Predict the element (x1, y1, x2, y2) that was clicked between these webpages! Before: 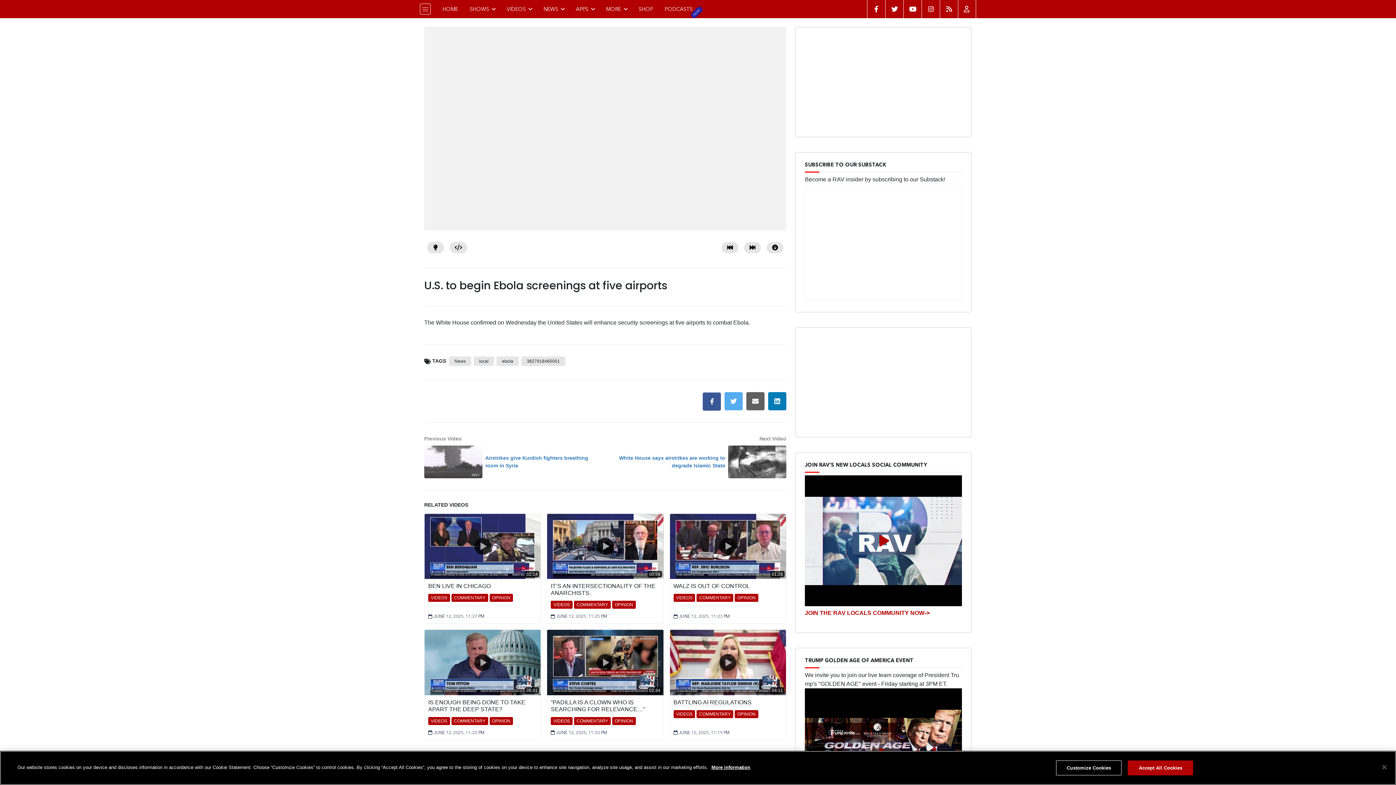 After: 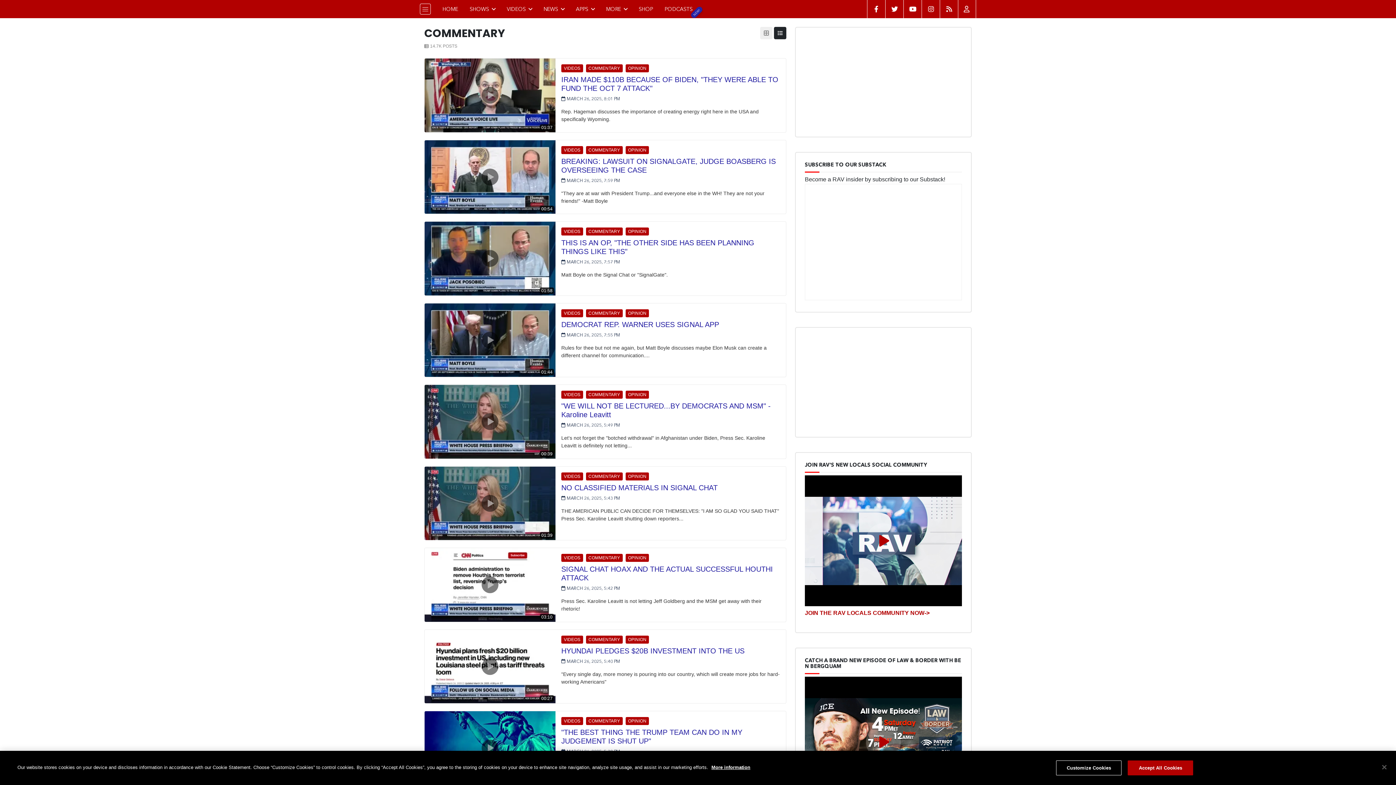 Action: bbox: (696, 594, 733, 602) label: COMMENTARY